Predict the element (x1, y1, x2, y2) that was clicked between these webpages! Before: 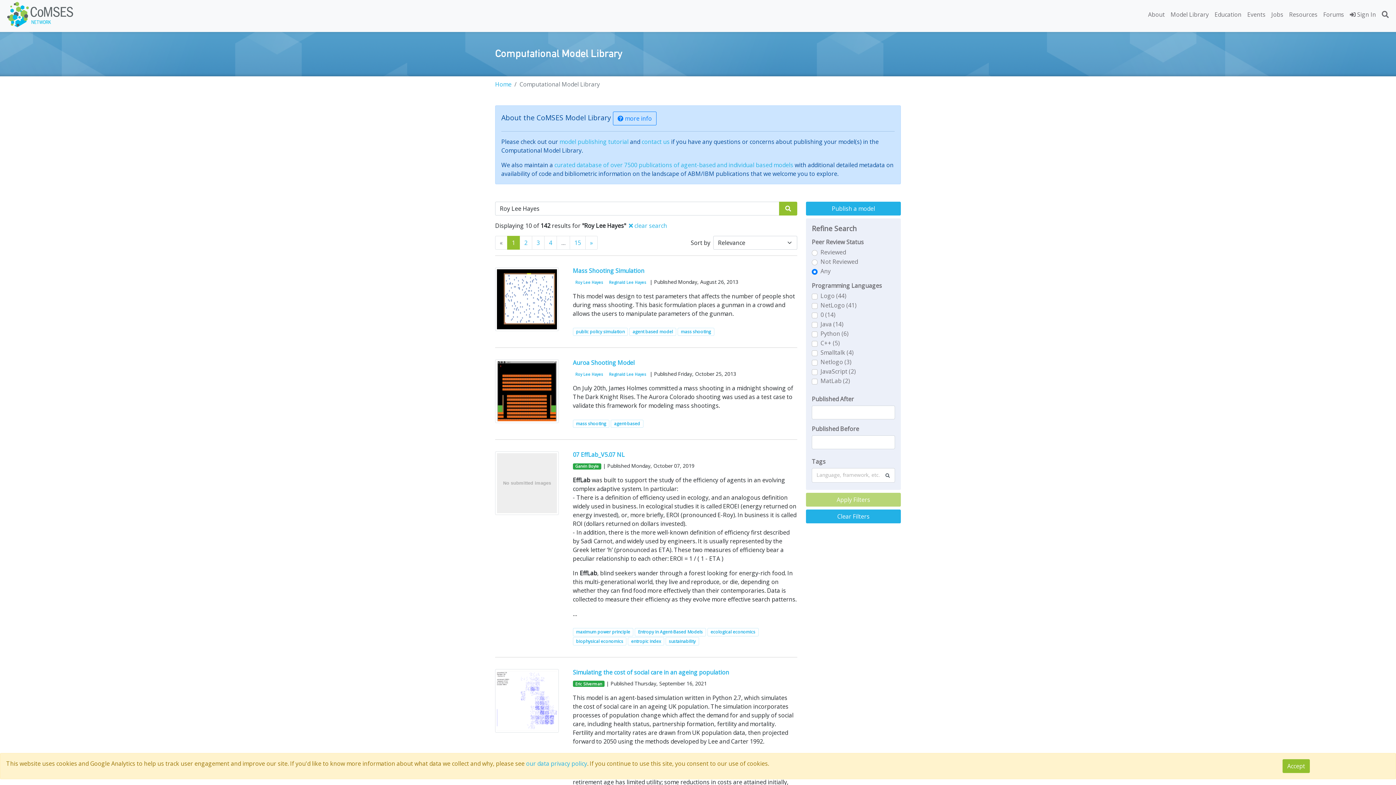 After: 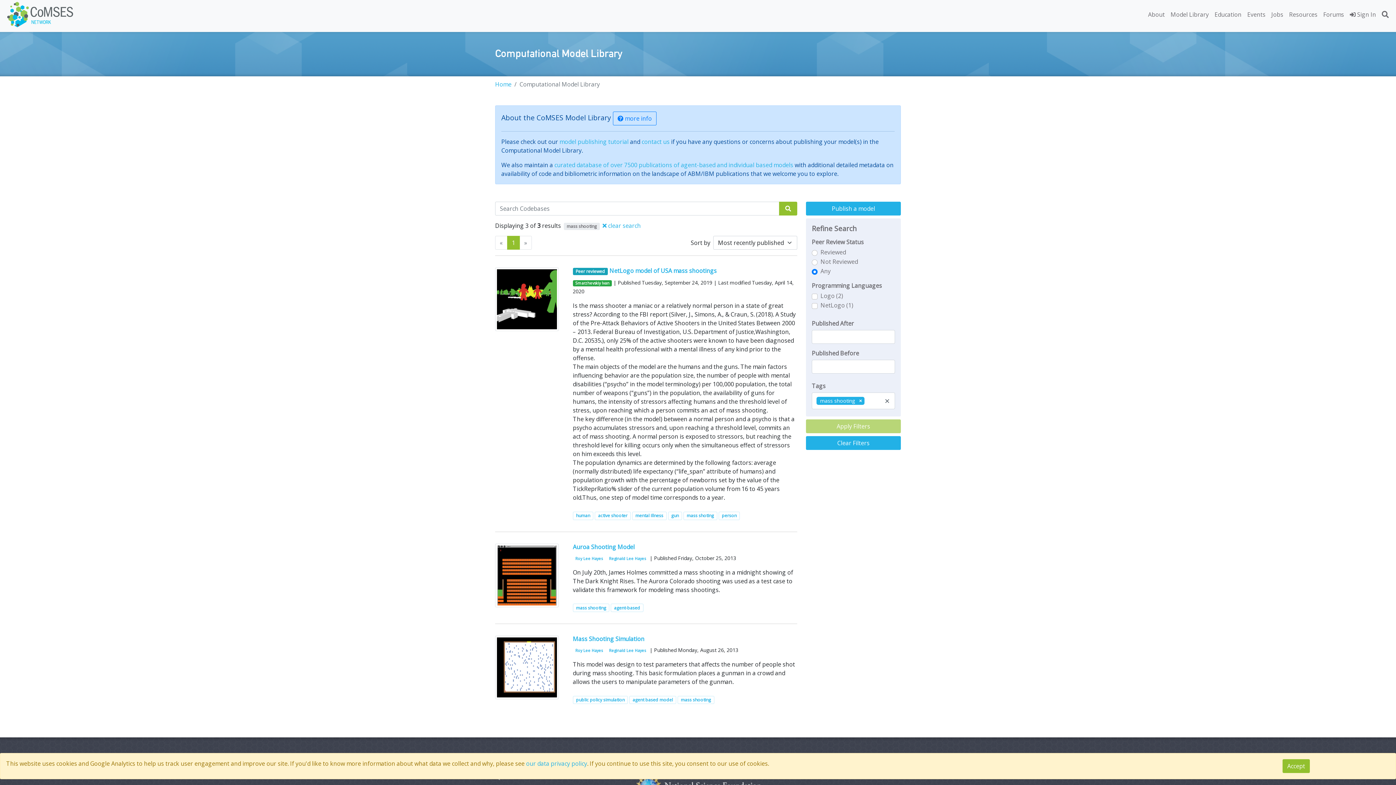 Action: bbox: (573, 420, 609, 428) label: mass shooting